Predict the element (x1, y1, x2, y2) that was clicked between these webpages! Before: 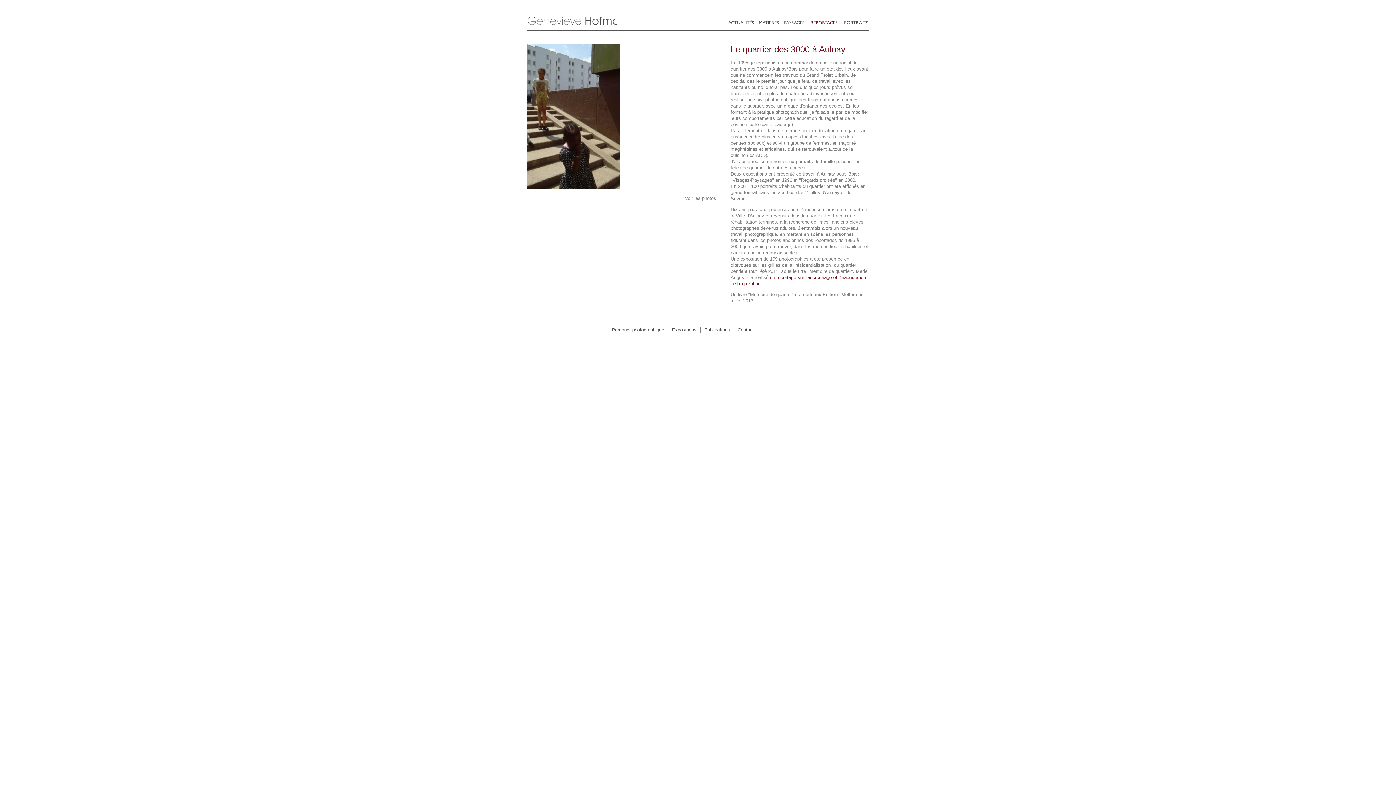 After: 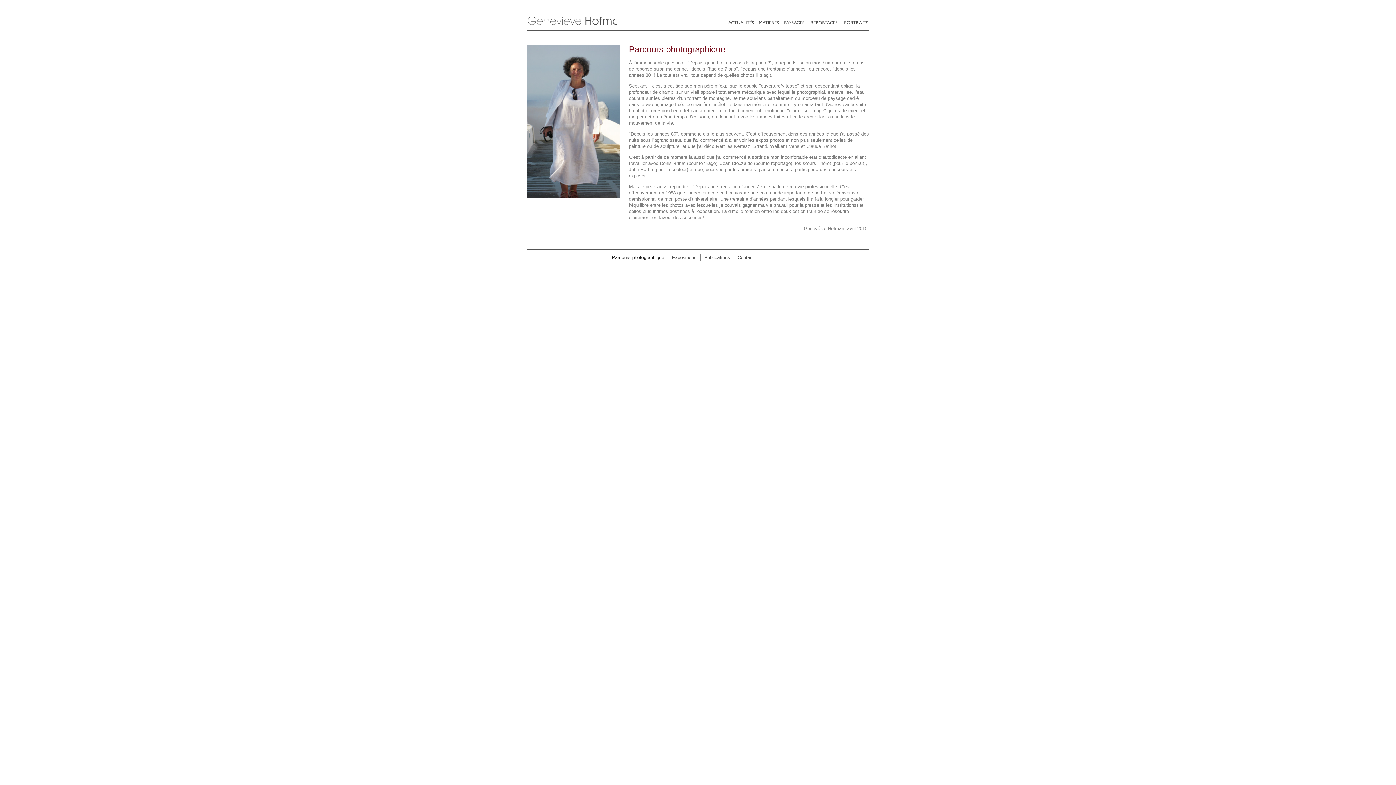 Action: bbox: (612, 327, 664, 332) label: Parcours photographique